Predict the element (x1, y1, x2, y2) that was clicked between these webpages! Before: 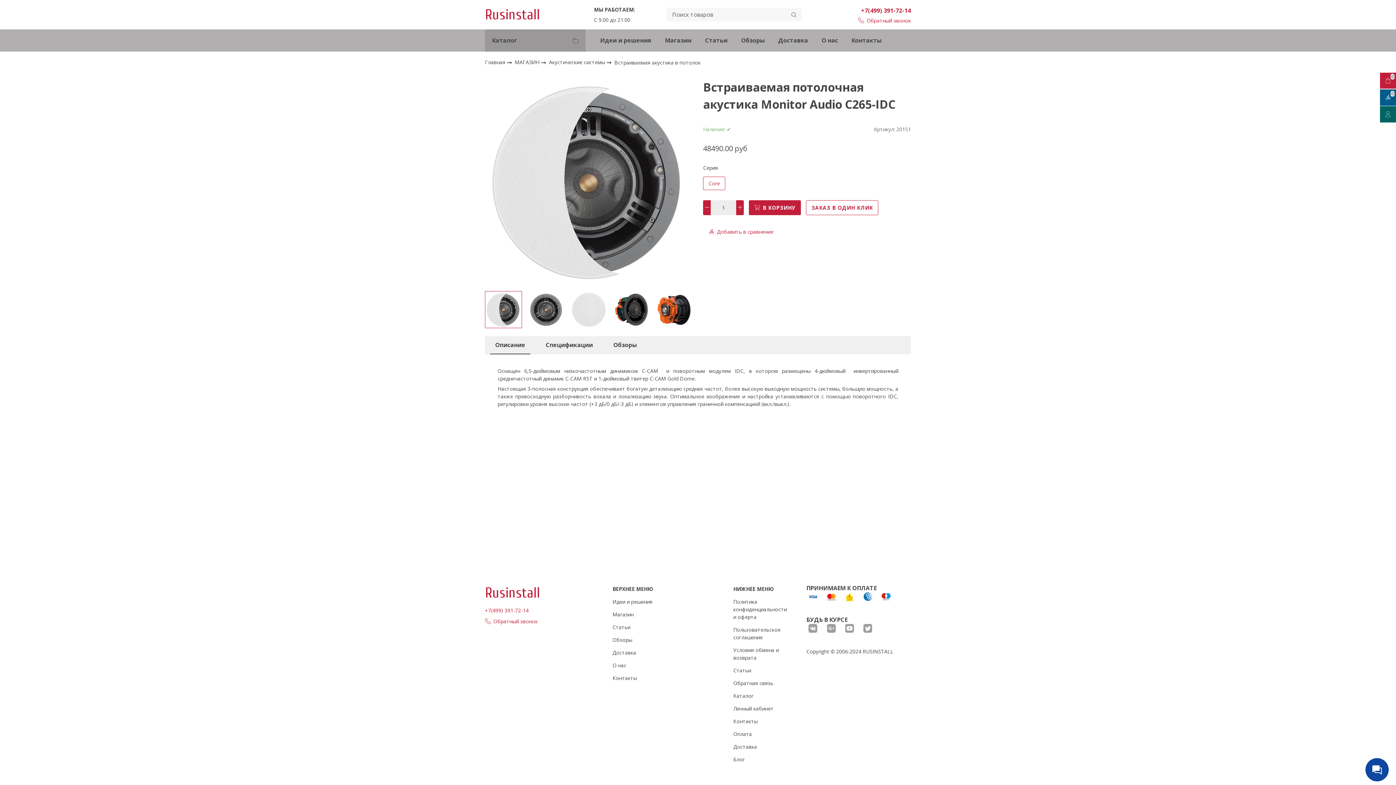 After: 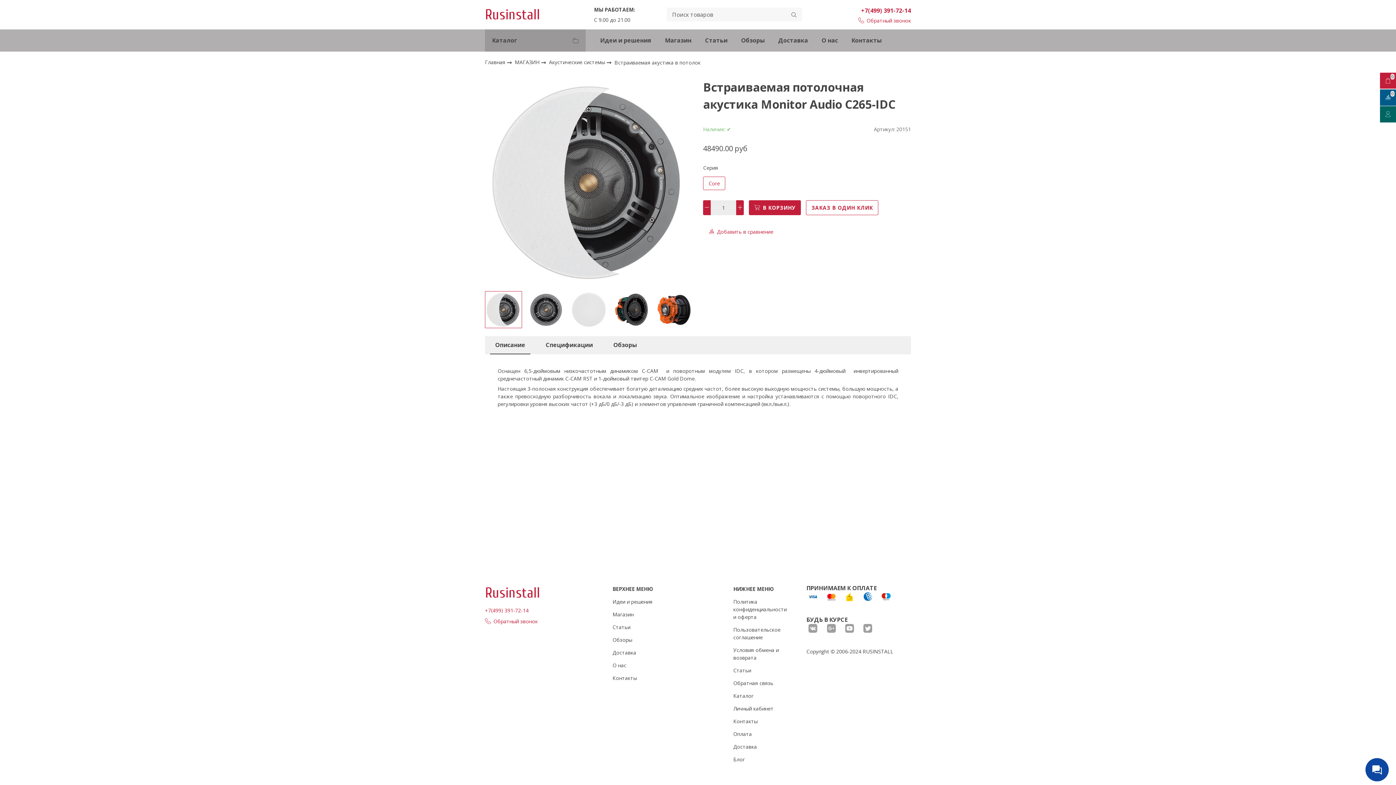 Action: bbox: (490, 336, 530, 354) label: Описание